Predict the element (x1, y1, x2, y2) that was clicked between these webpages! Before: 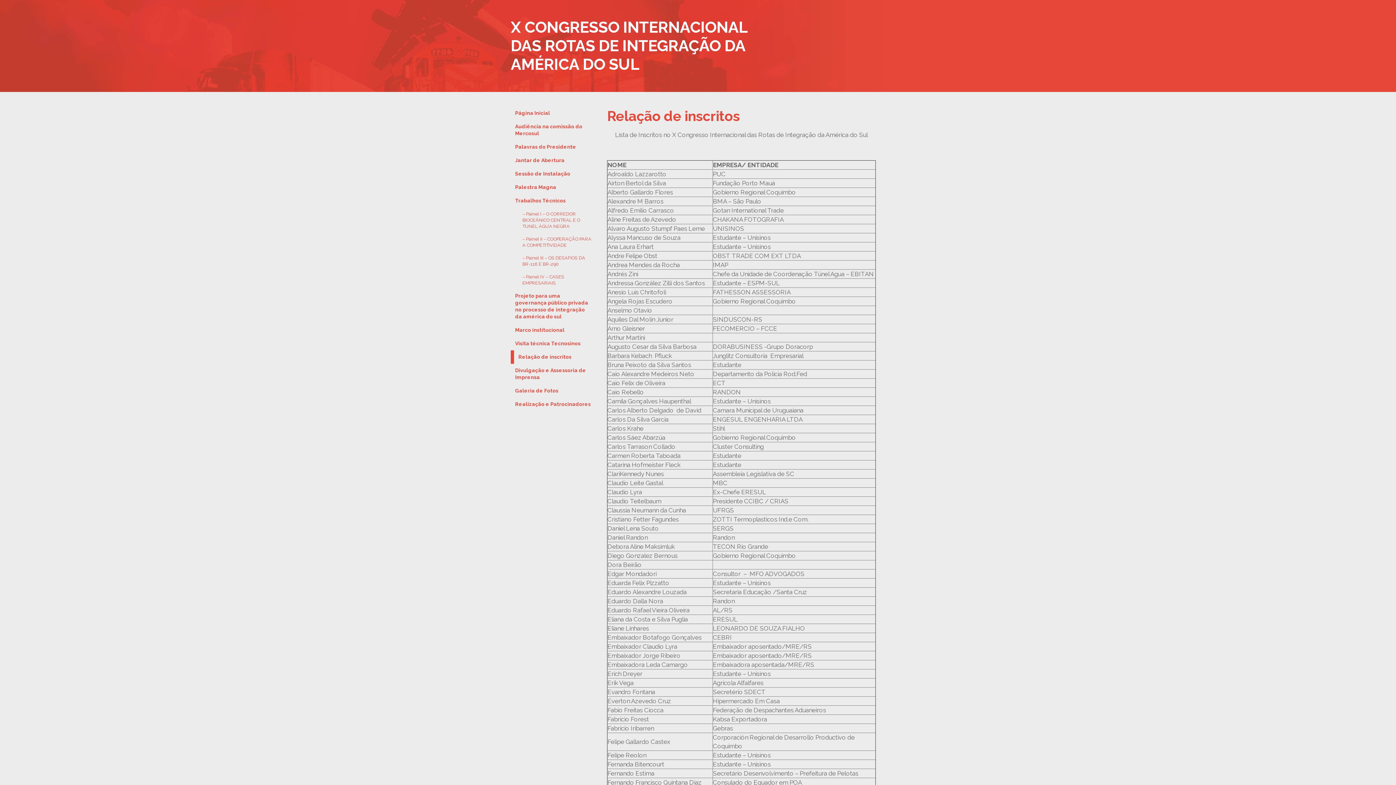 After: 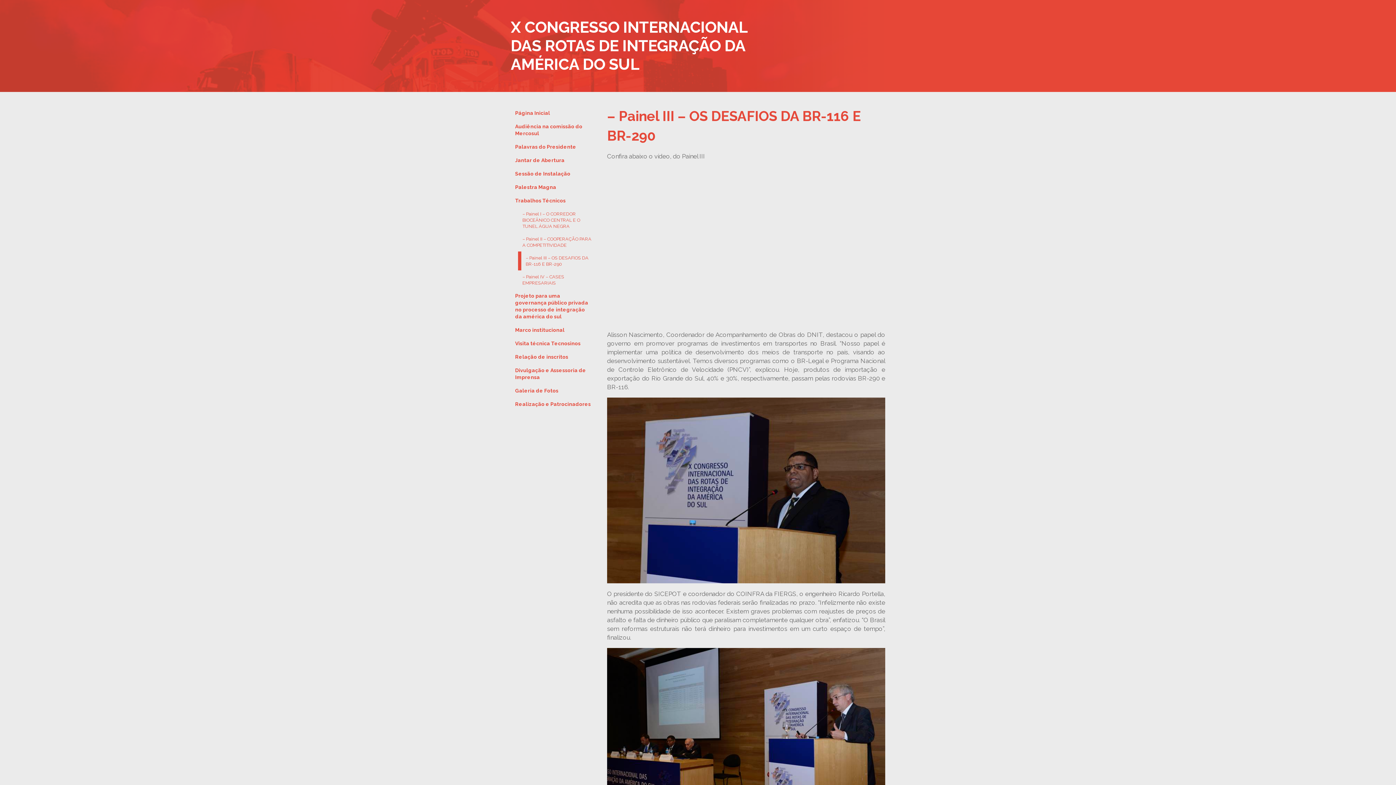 Action: label: – Painel III – OS DESAFIOS DA BR-116 E BR-290 bbox: (518, 251, 596, 270)